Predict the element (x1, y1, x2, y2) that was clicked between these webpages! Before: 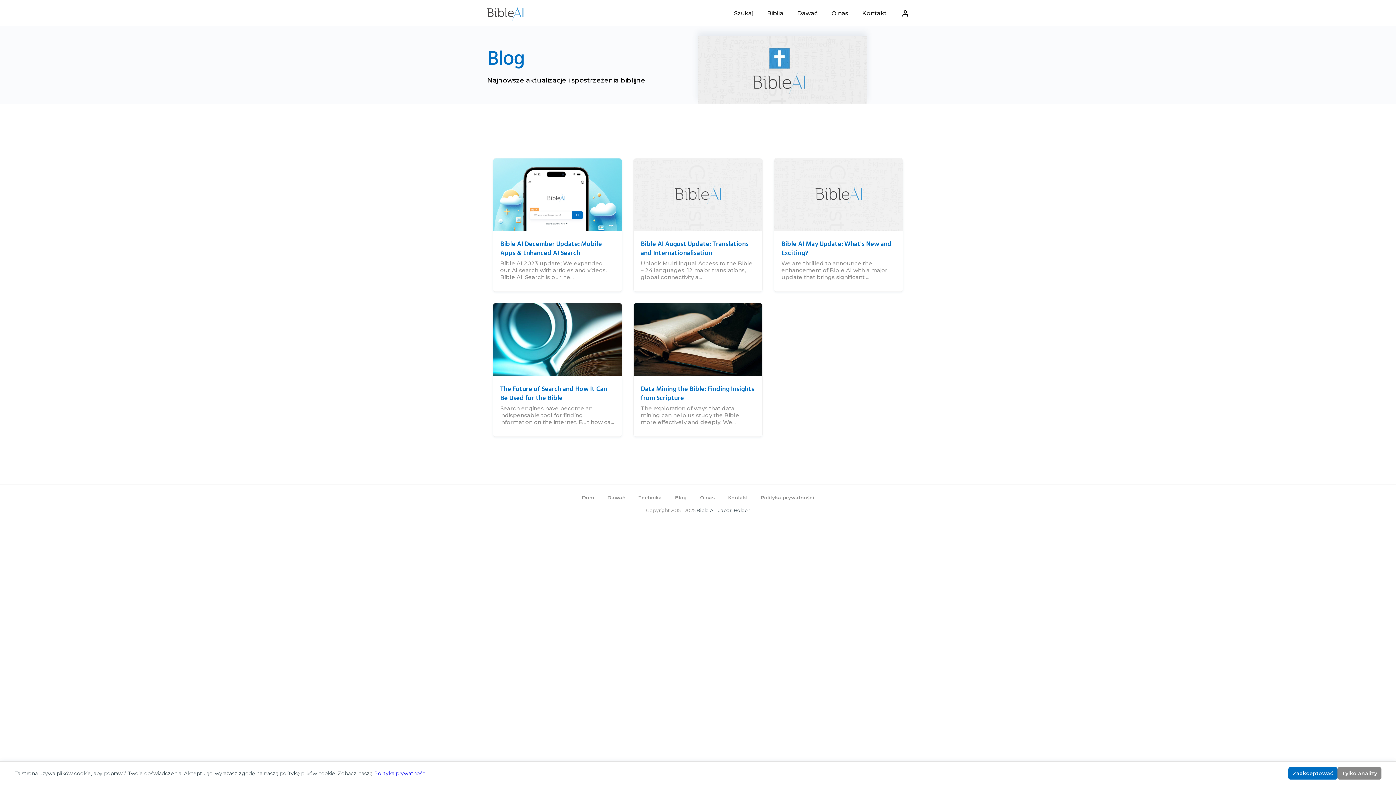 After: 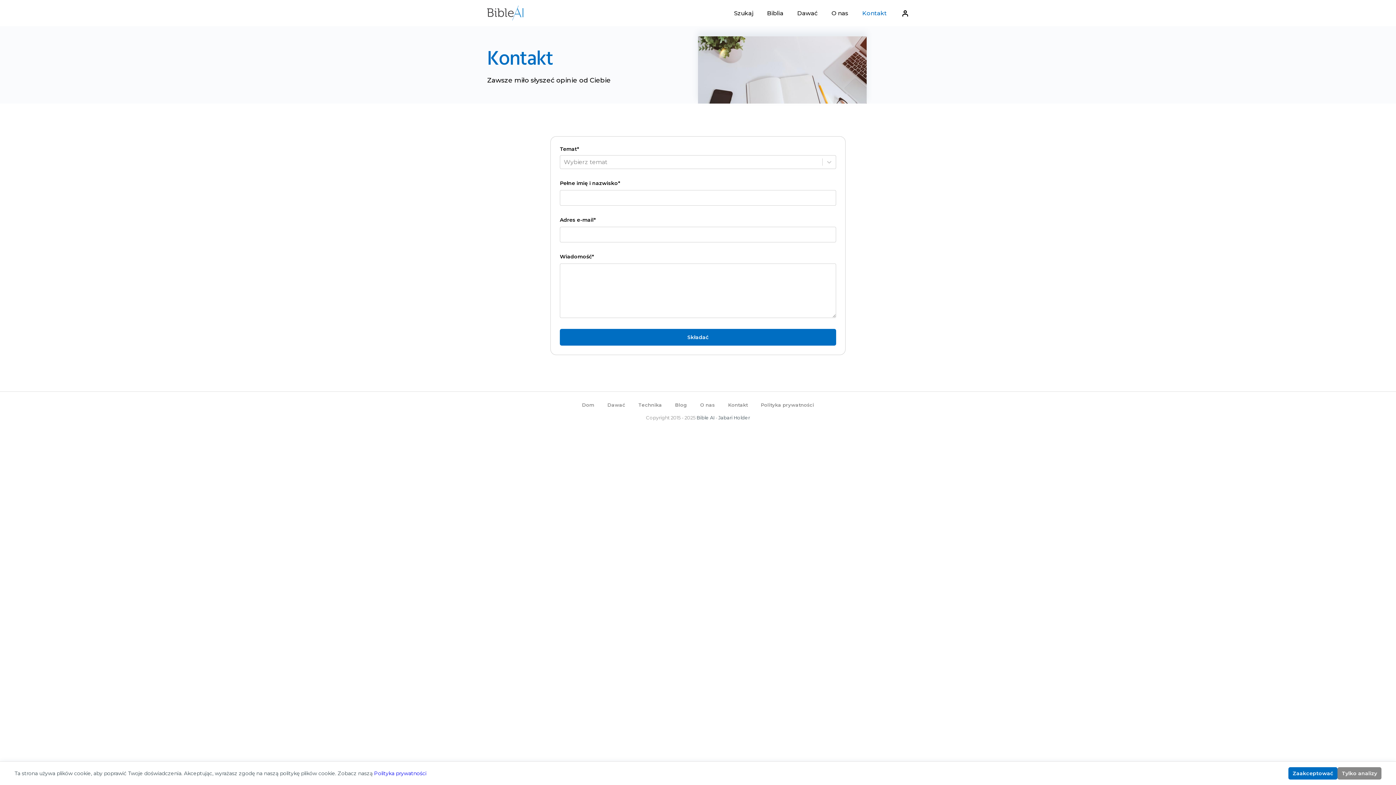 Action: bbox: (862, 9, 886, 16) label: Kontakt